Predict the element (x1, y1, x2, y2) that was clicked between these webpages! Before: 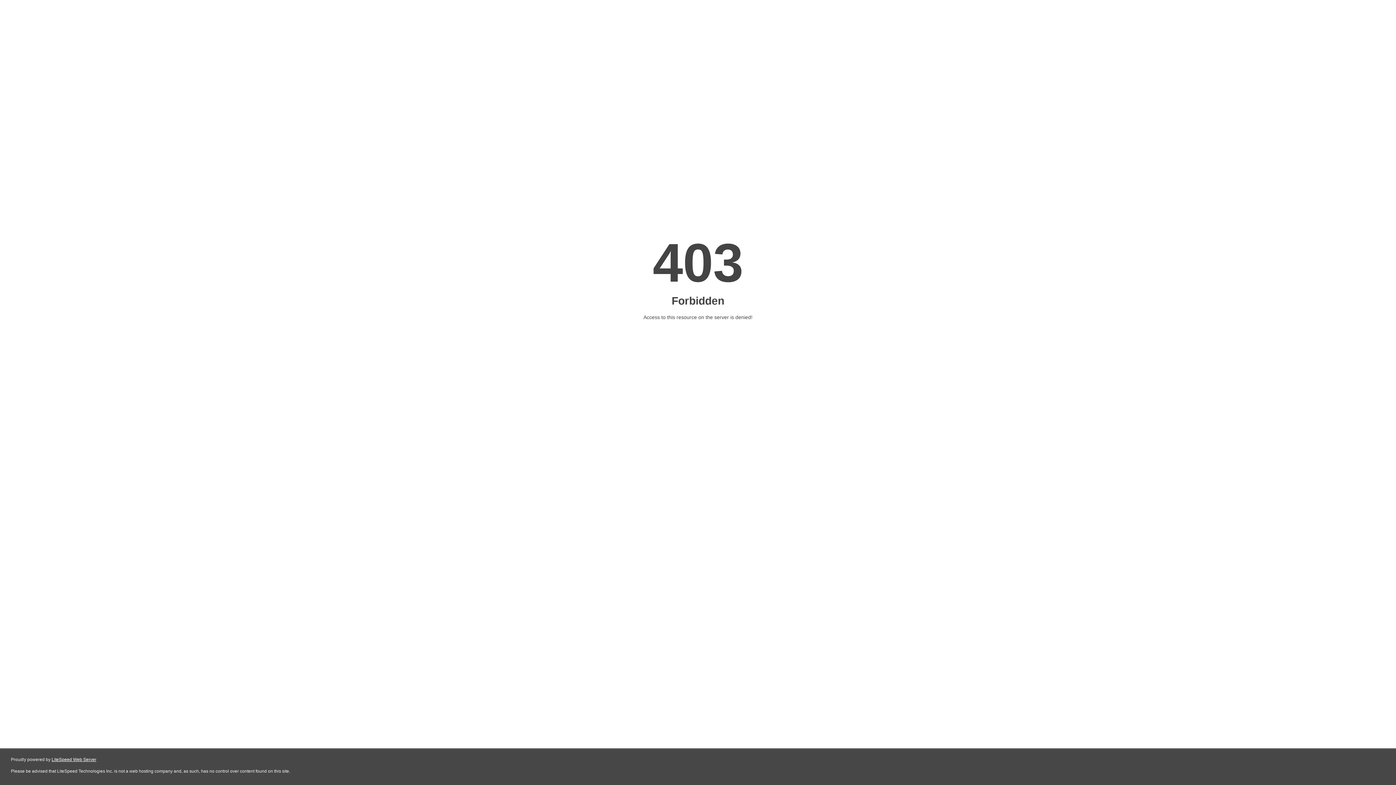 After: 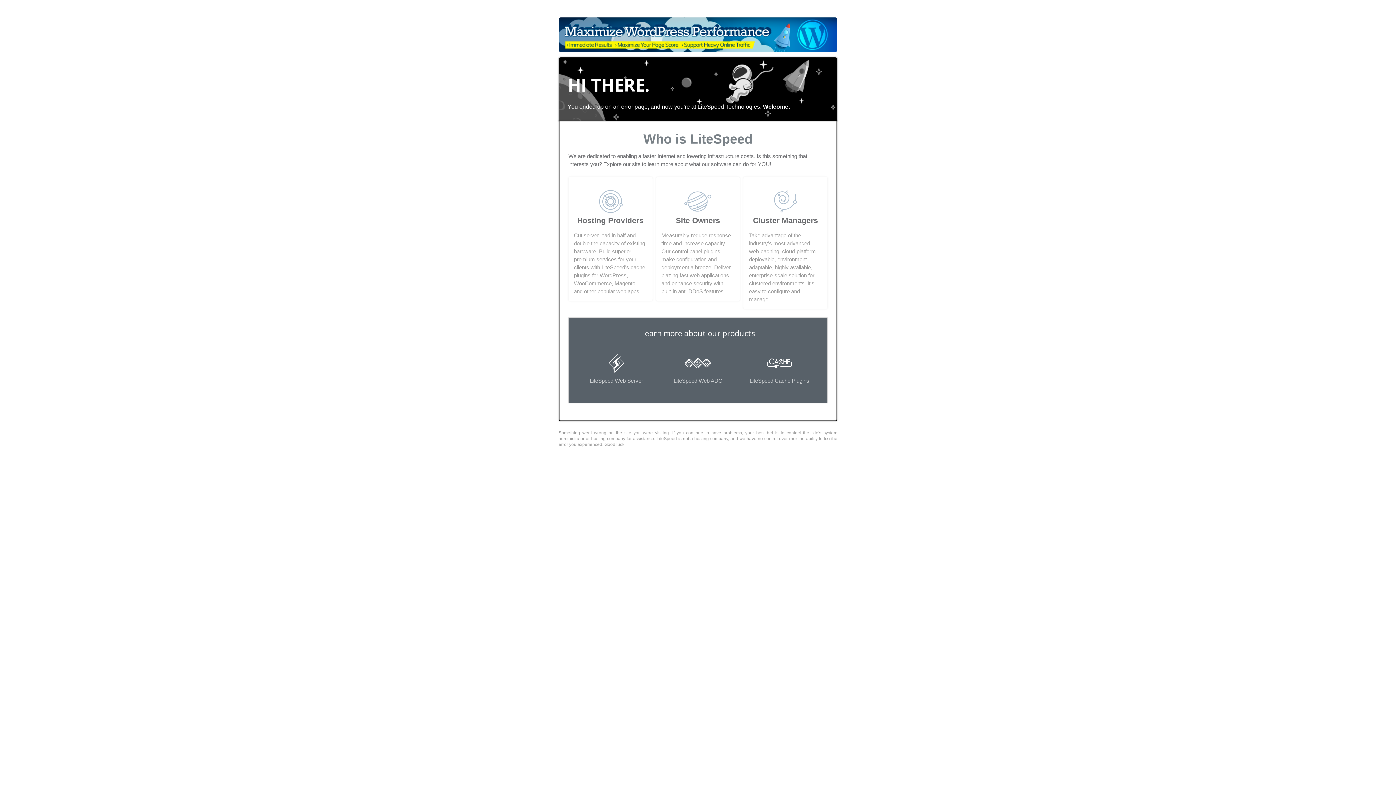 Action: bbox: (51, 757, 96, 762) label: LiteSpeed Web Server